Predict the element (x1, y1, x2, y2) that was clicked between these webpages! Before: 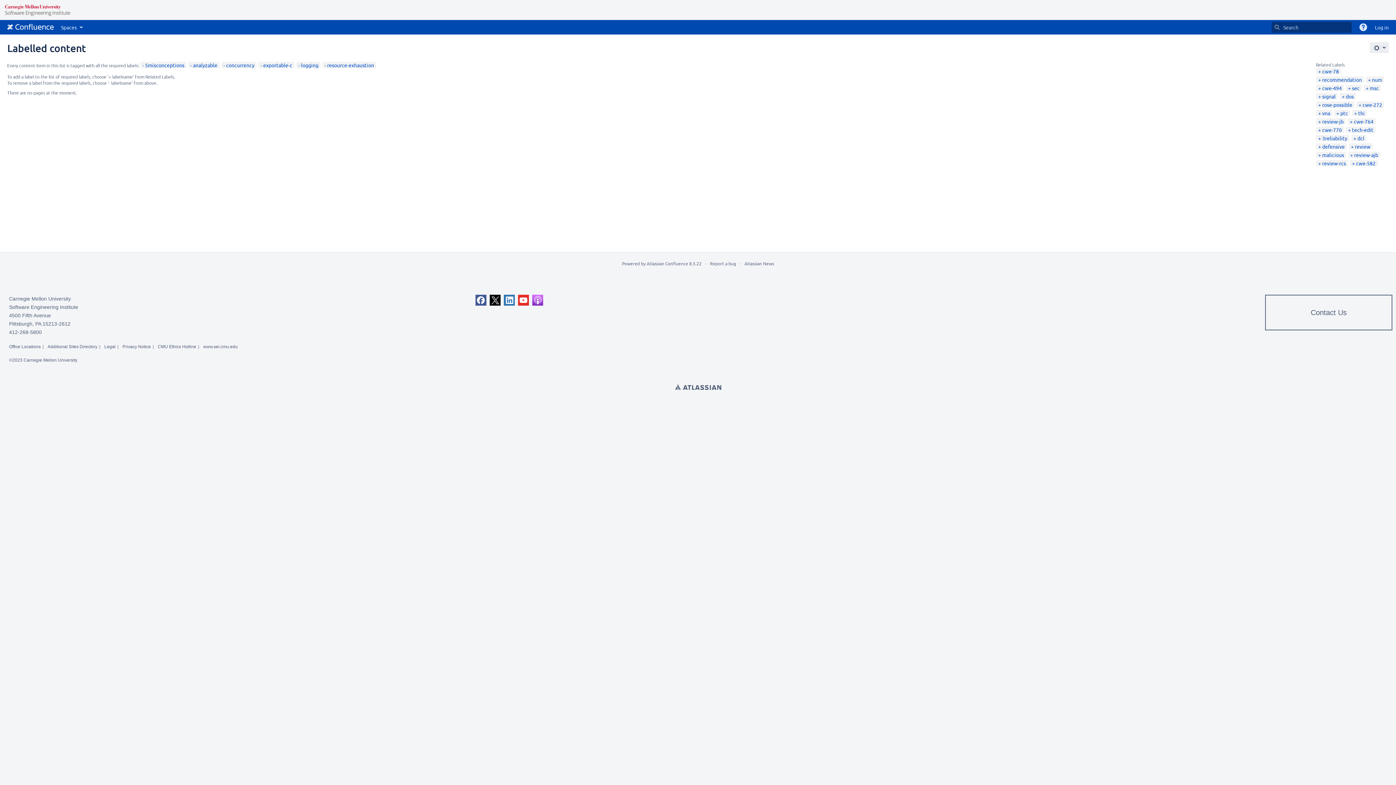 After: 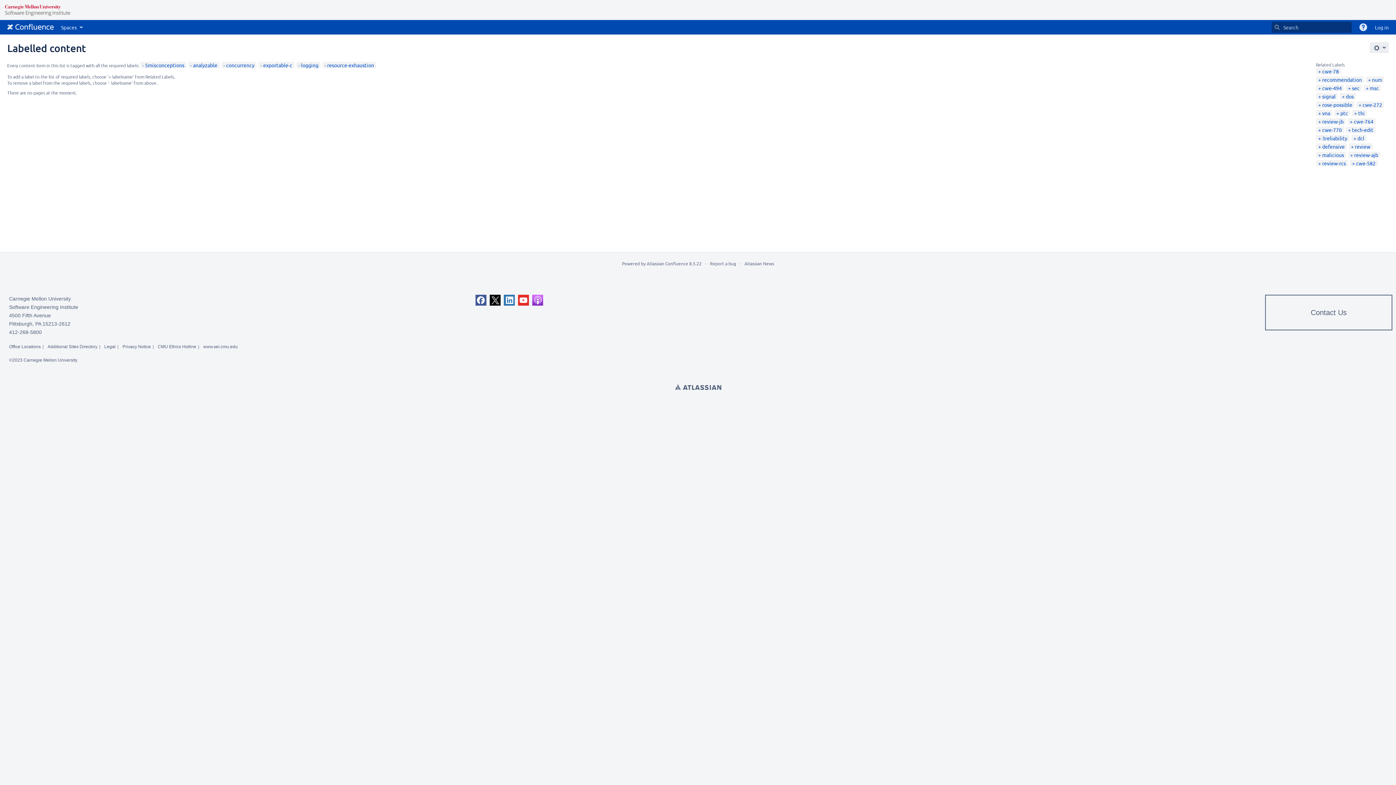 Action: bbox: (532, 294, 543, 305)